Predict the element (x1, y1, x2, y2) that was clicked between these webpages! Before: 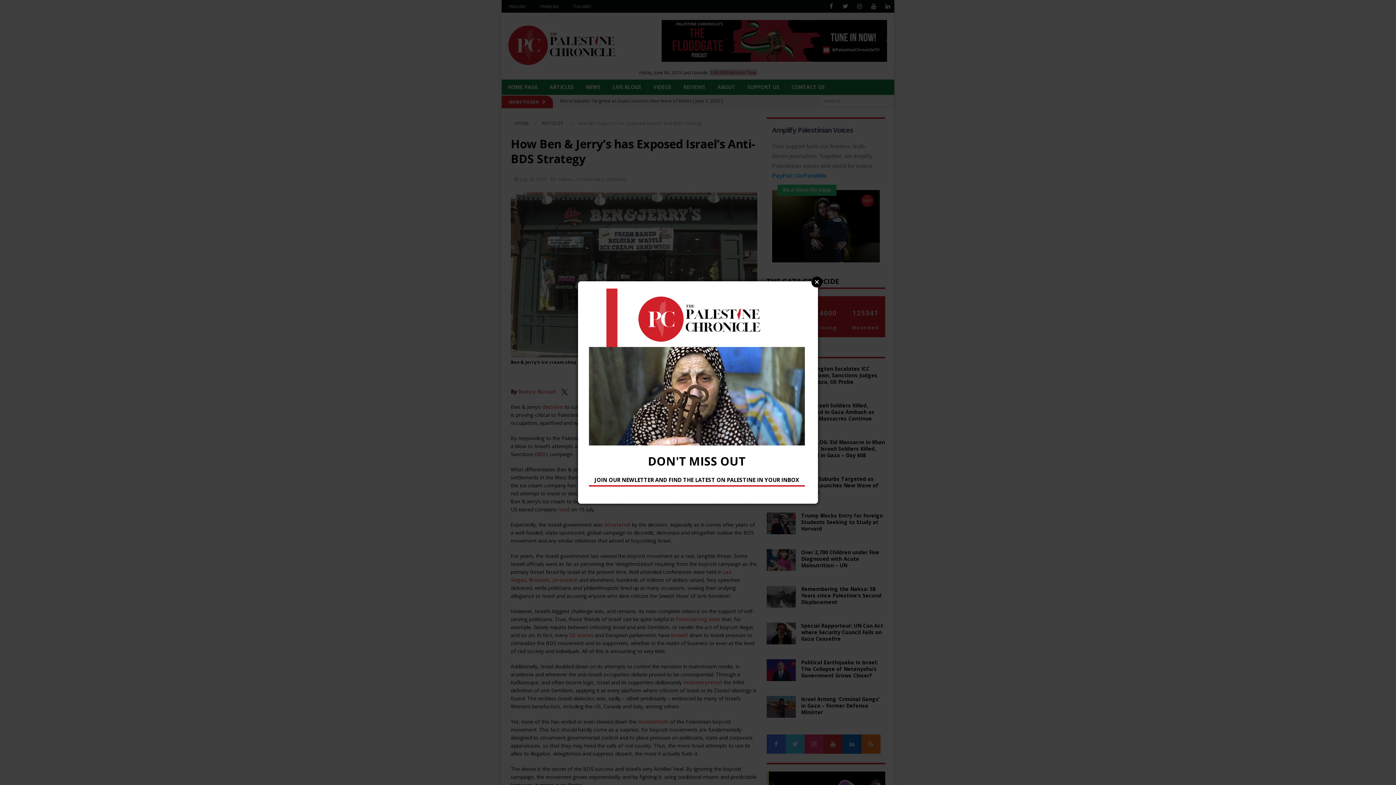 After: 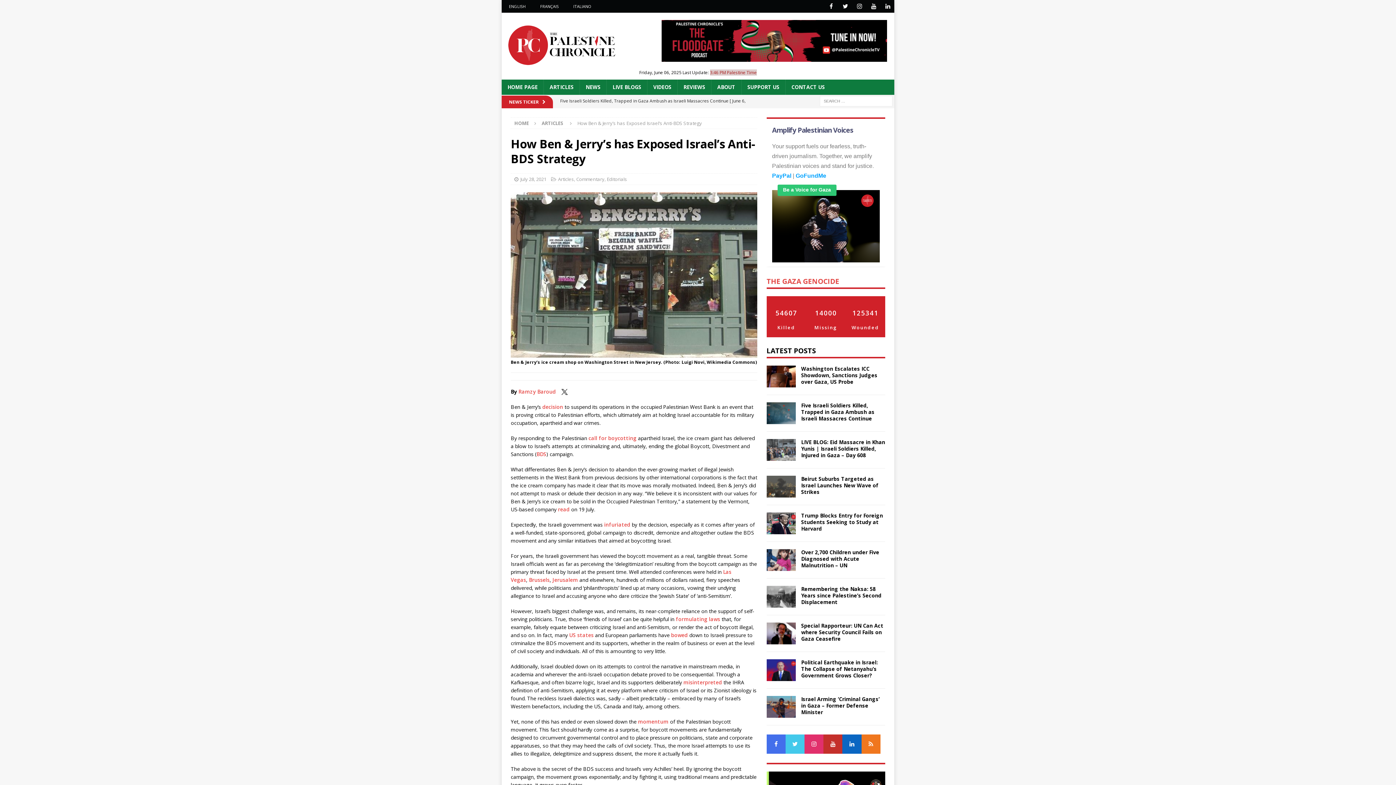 Action: label: Close bbox: (811, 276, 822, 287)